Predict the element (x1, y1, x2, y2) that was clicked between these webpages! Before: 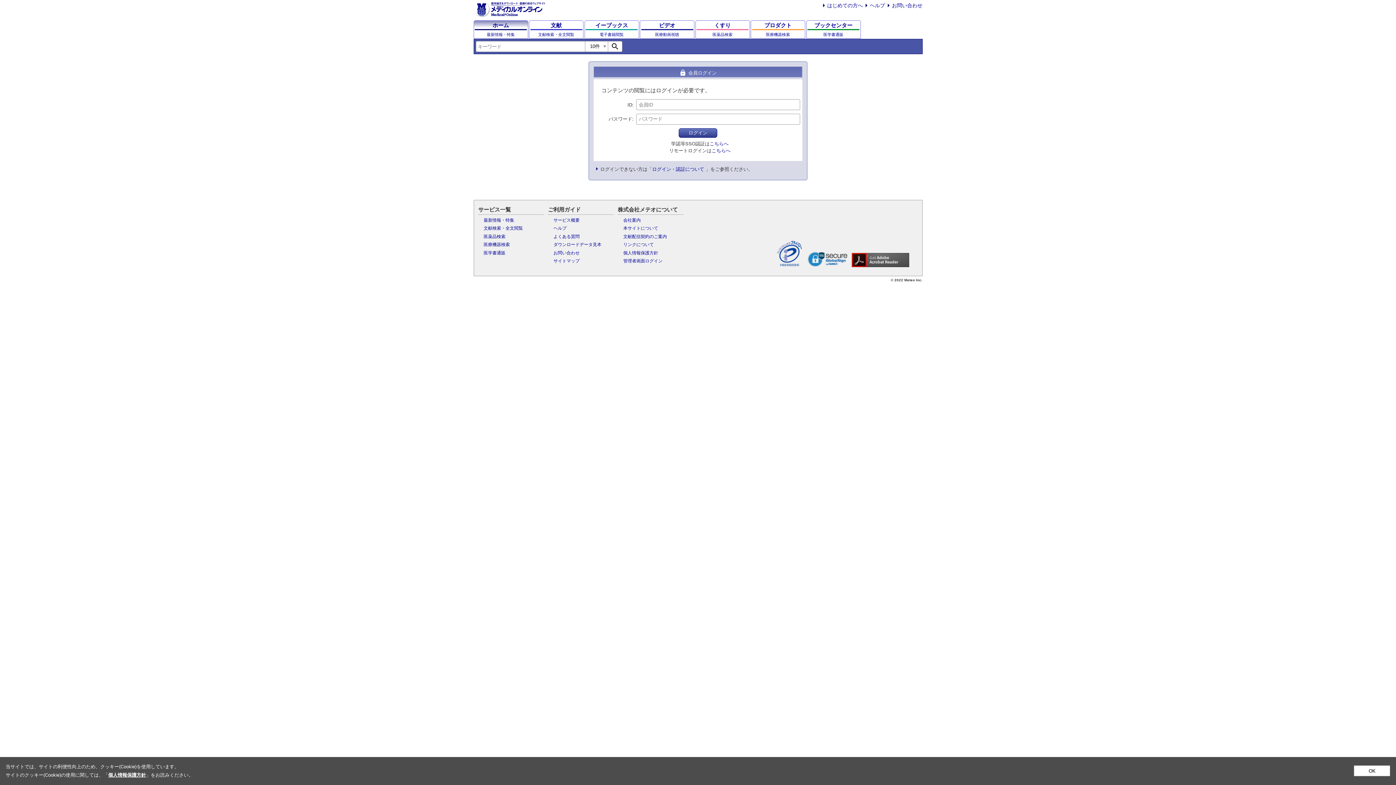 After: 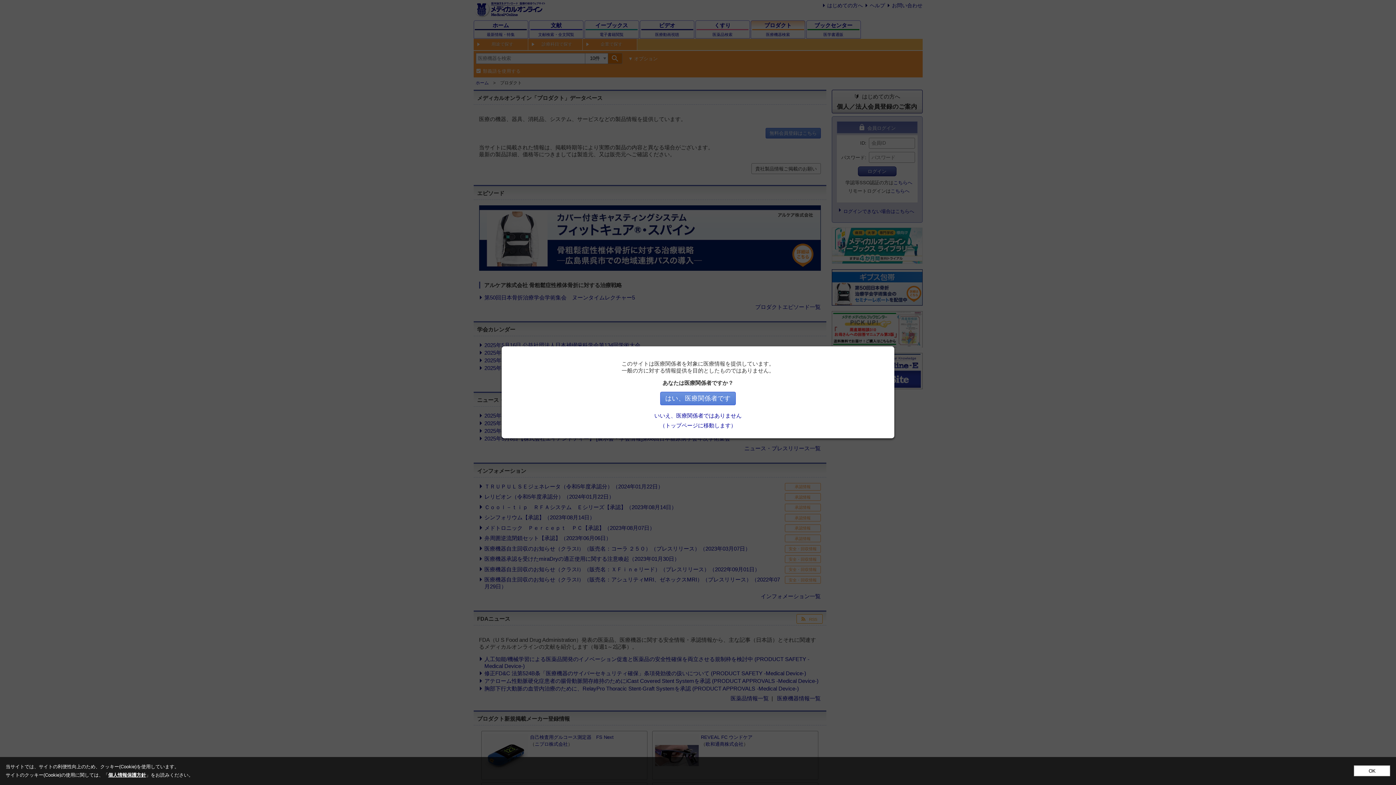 Action: bbox: (750, 20, 805, 38) label: プロダクト
医療機器検索